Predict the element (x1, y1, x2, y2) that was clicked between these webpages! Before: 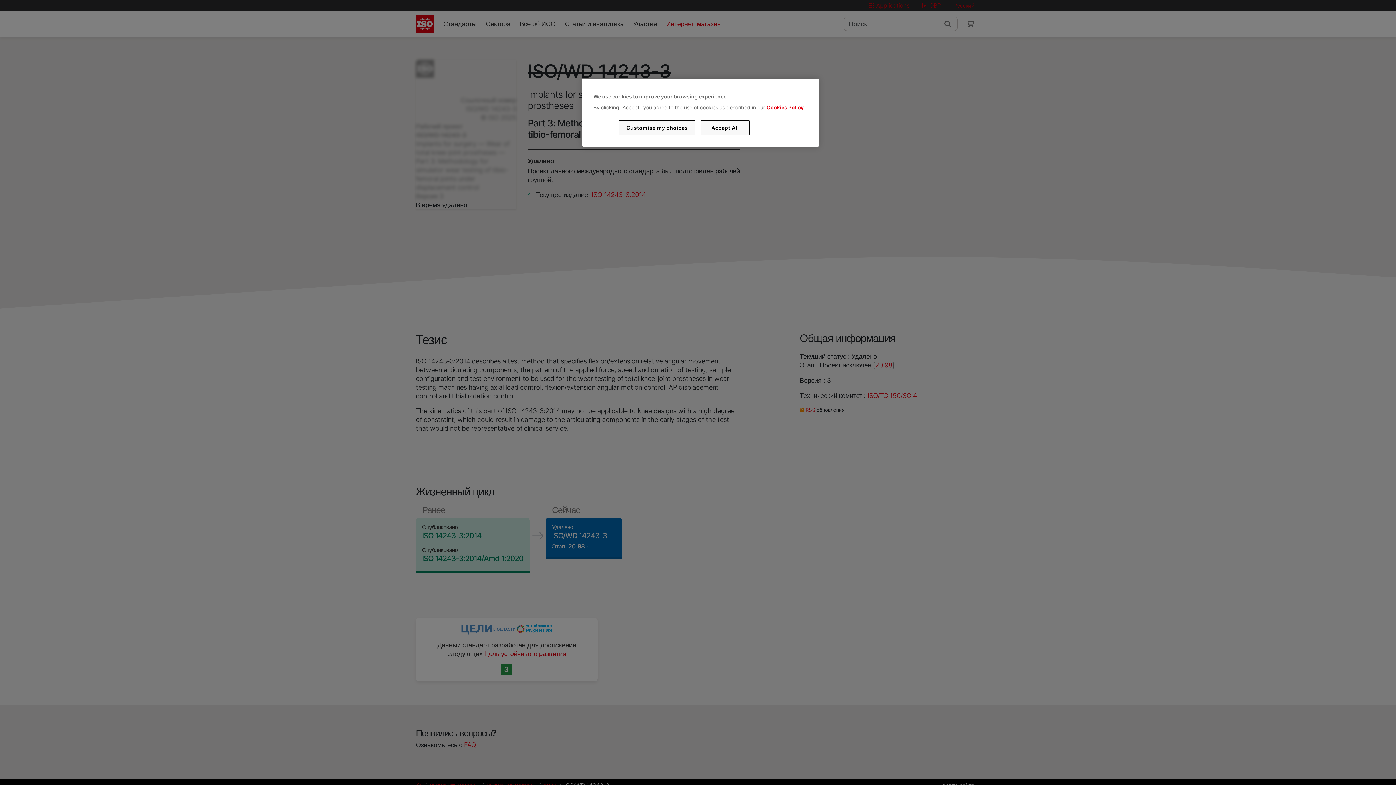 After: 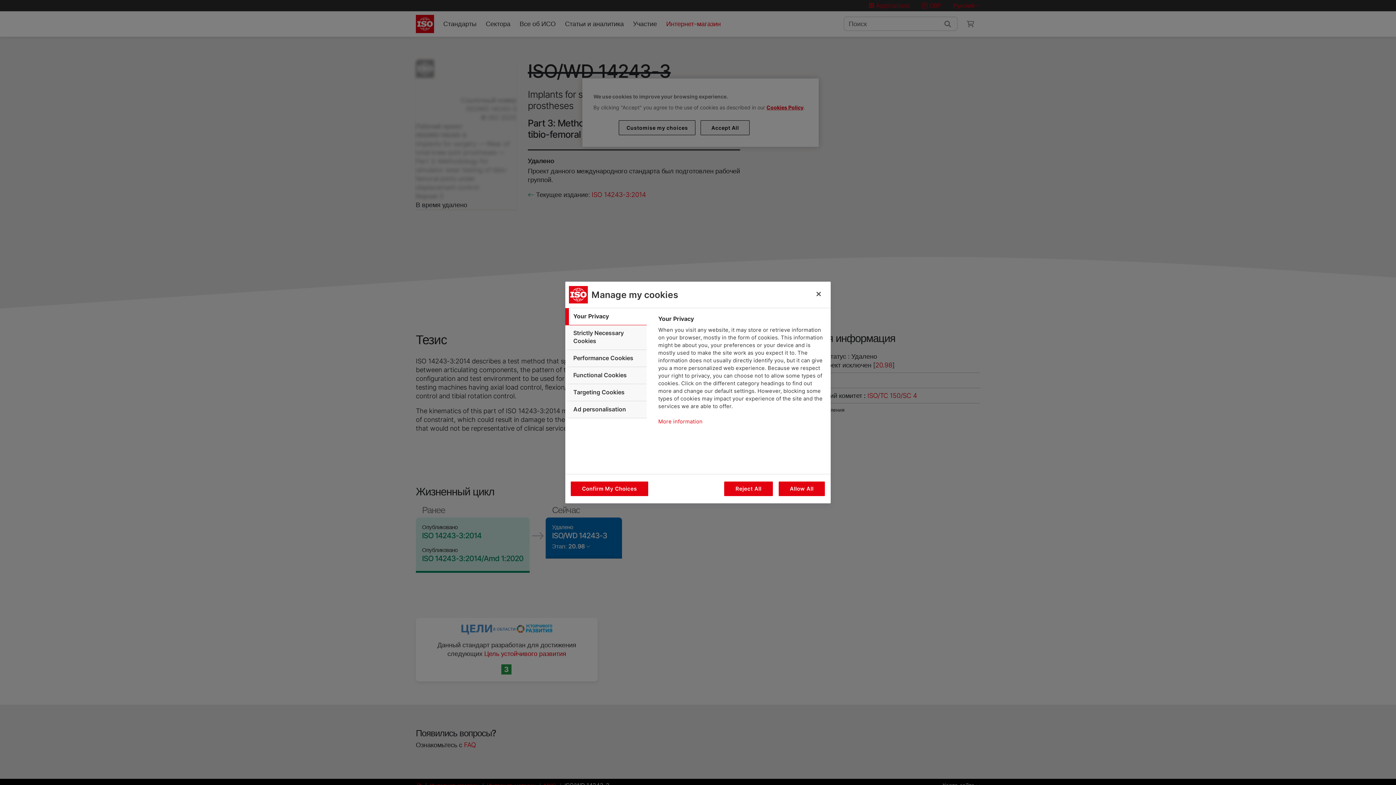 Action: label: Customise my choices bbox: (619, 120, 695, 135)